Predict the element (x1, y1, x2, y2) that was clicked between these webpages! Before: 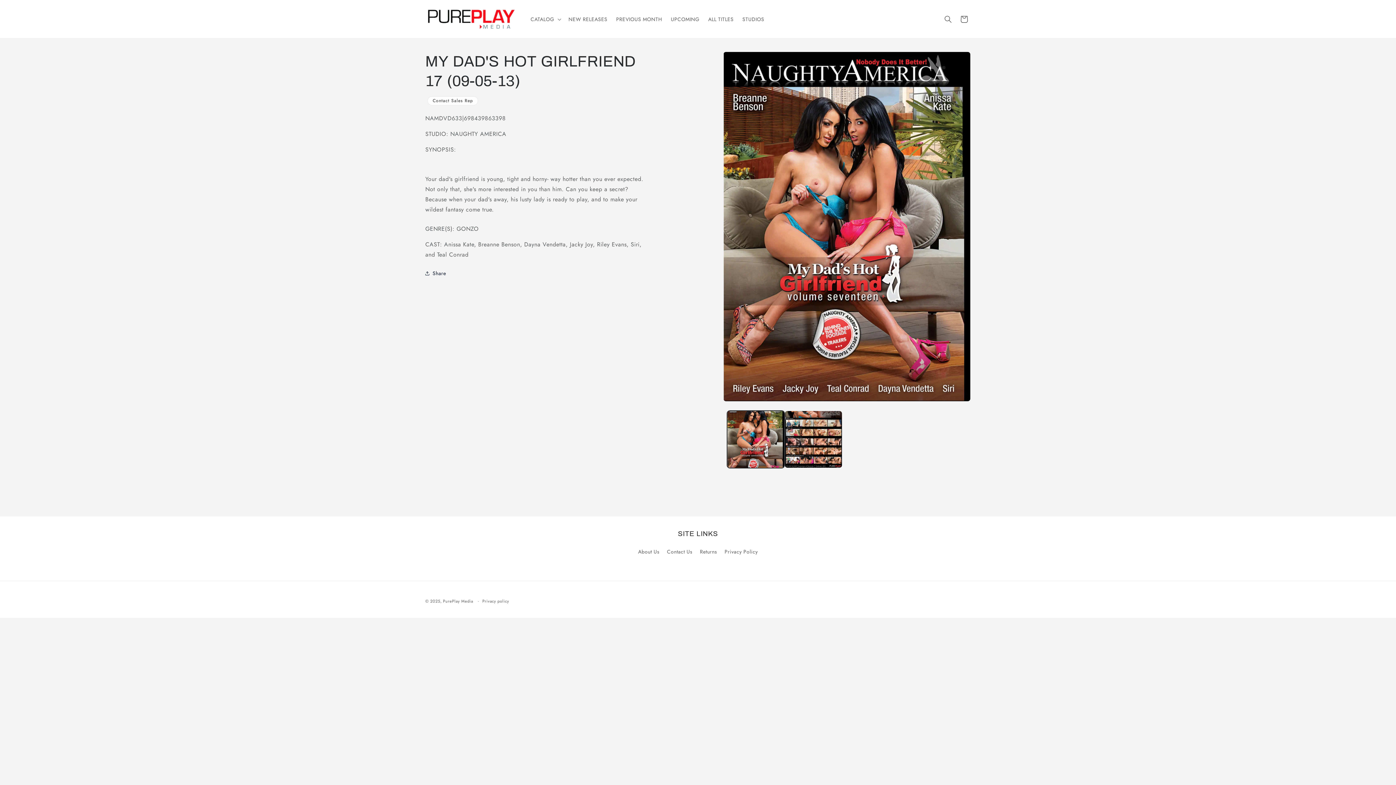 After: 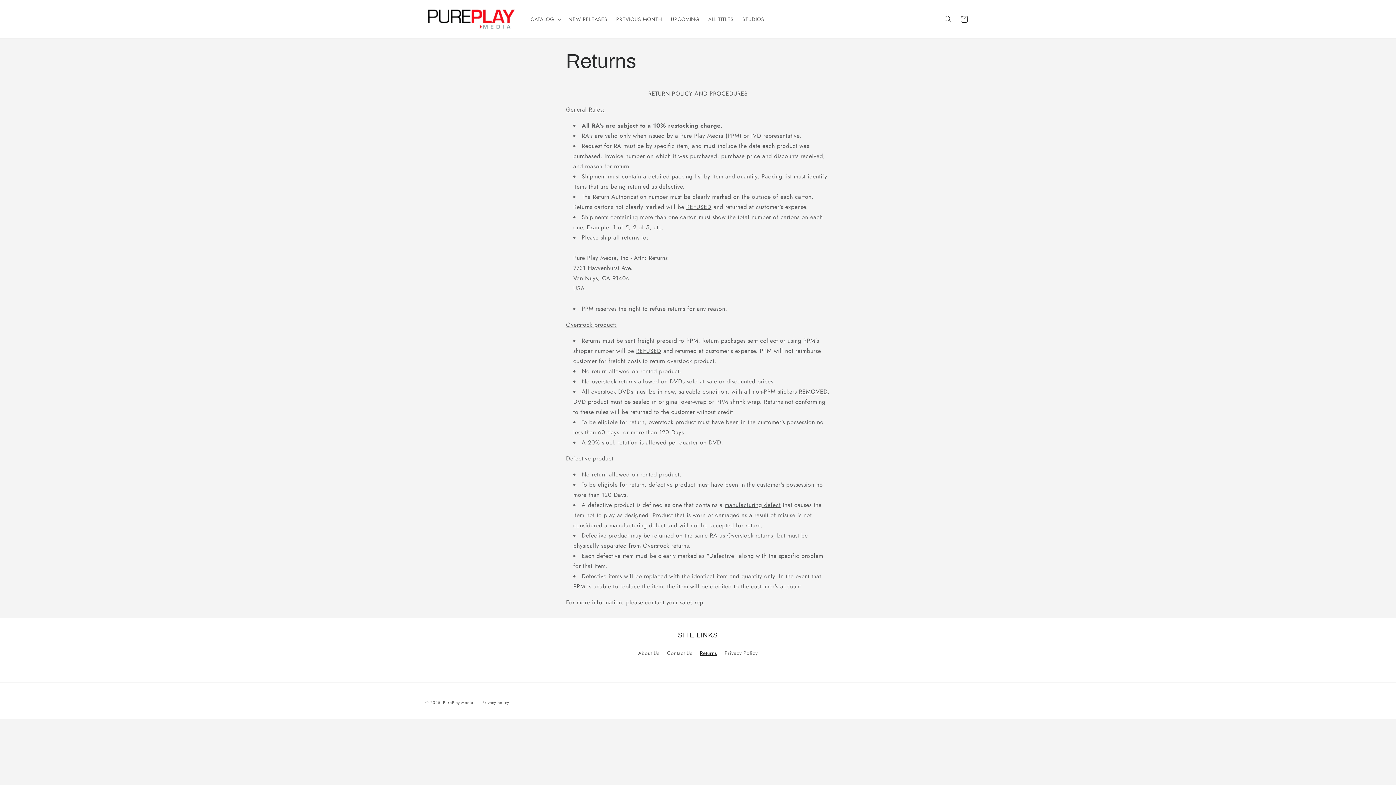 Action: bbox: (700, 545, 717, 558) label: Returns